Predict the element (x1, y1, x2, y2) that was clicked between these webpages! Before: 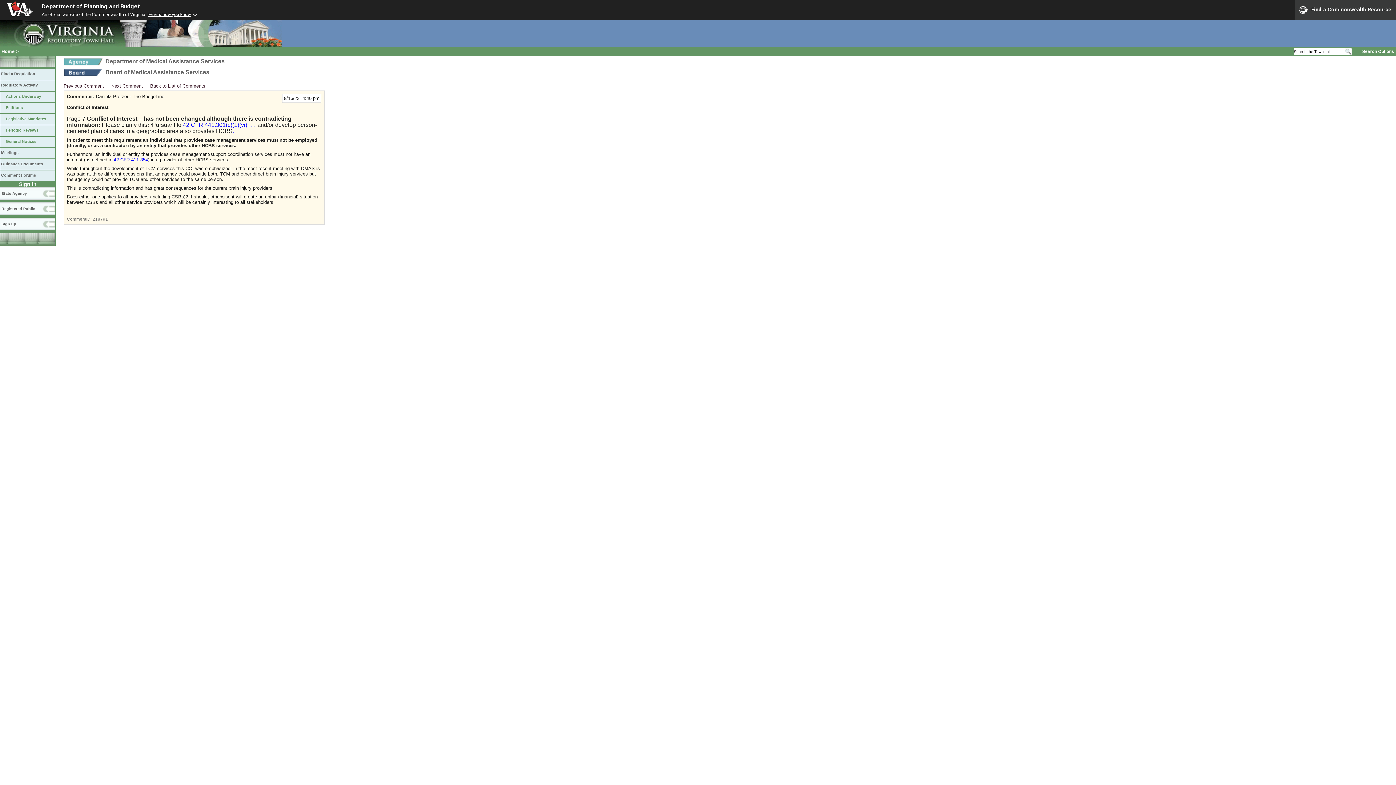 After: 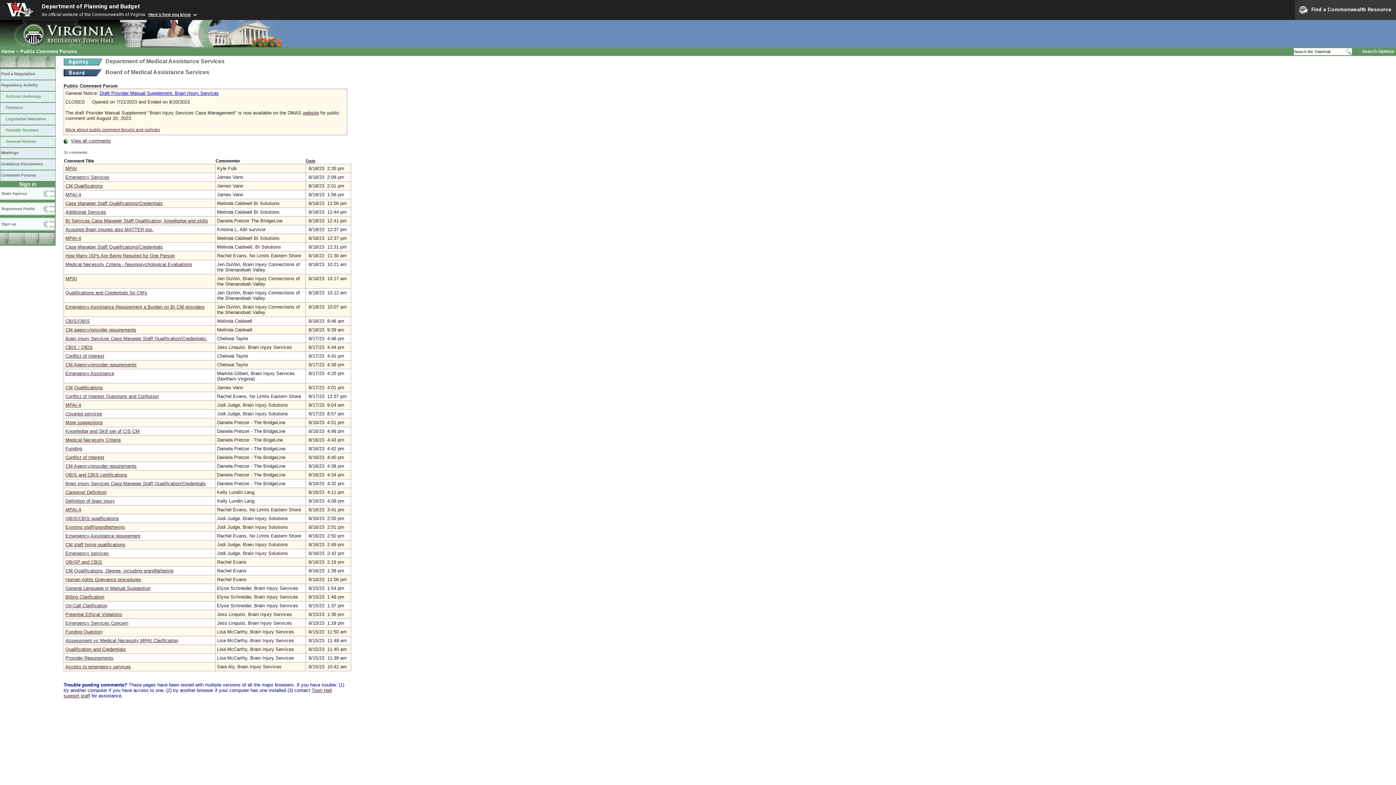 Action: bbox: (150, 83, 205, 88) label: Back to List of Comments